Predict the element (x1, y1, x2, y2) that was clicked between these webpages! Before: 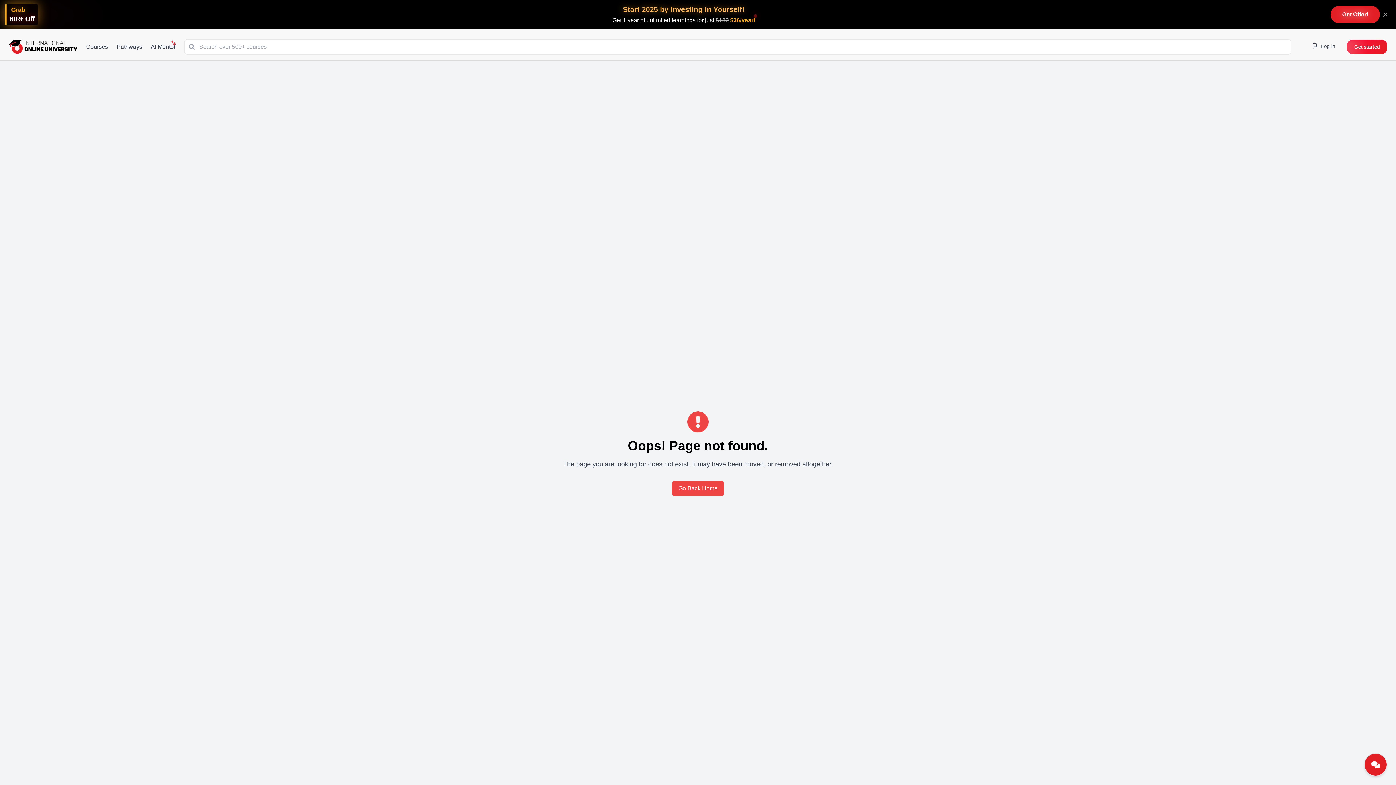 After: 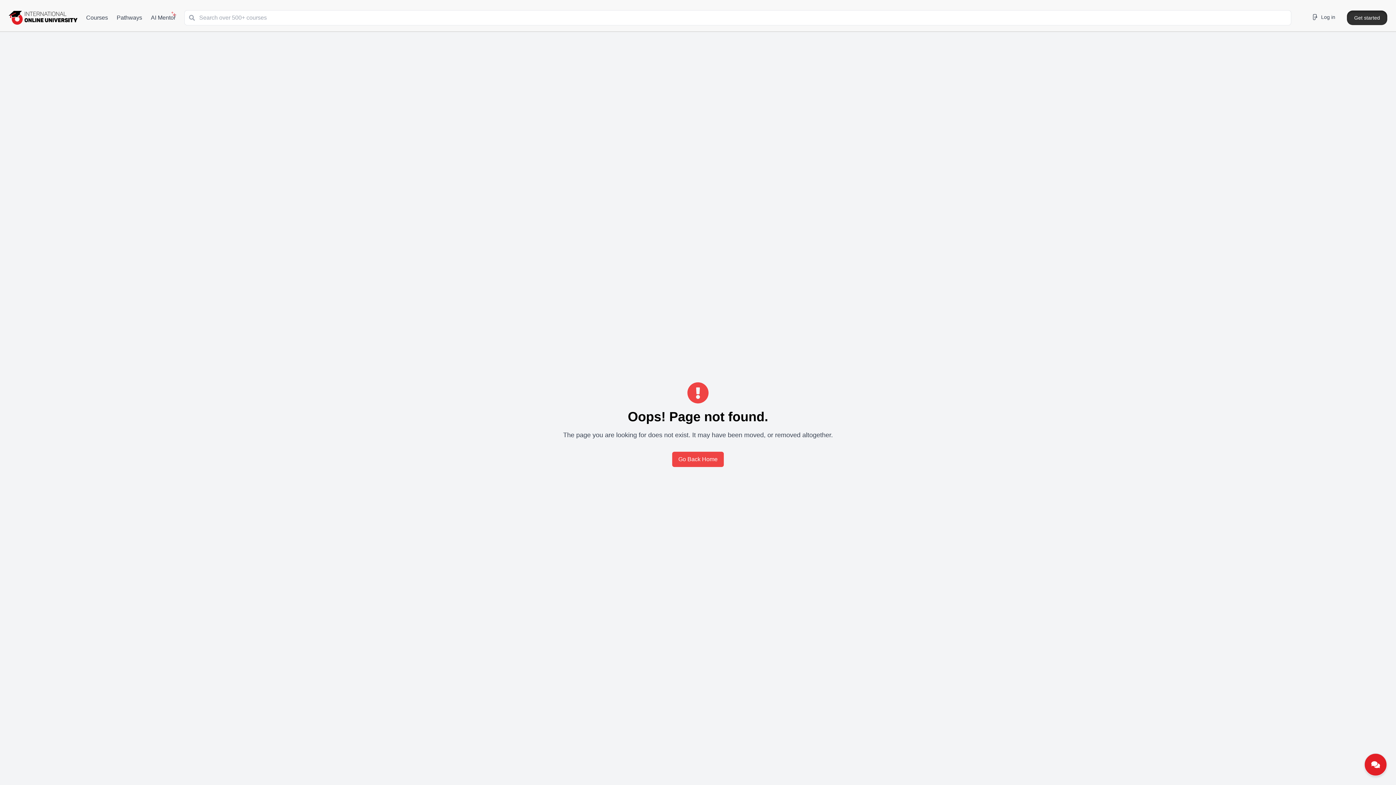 Action: bbox: (1380, 9, 1390, 19)